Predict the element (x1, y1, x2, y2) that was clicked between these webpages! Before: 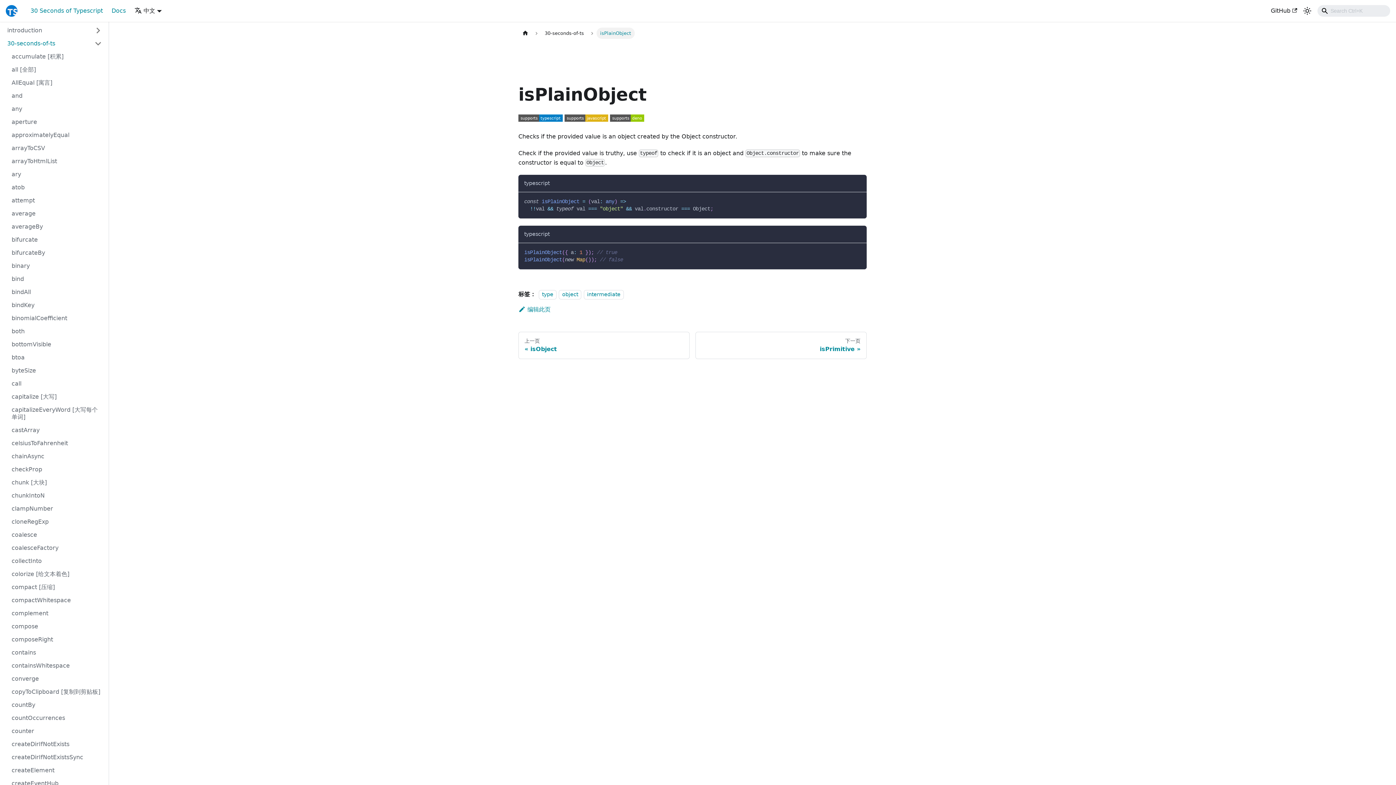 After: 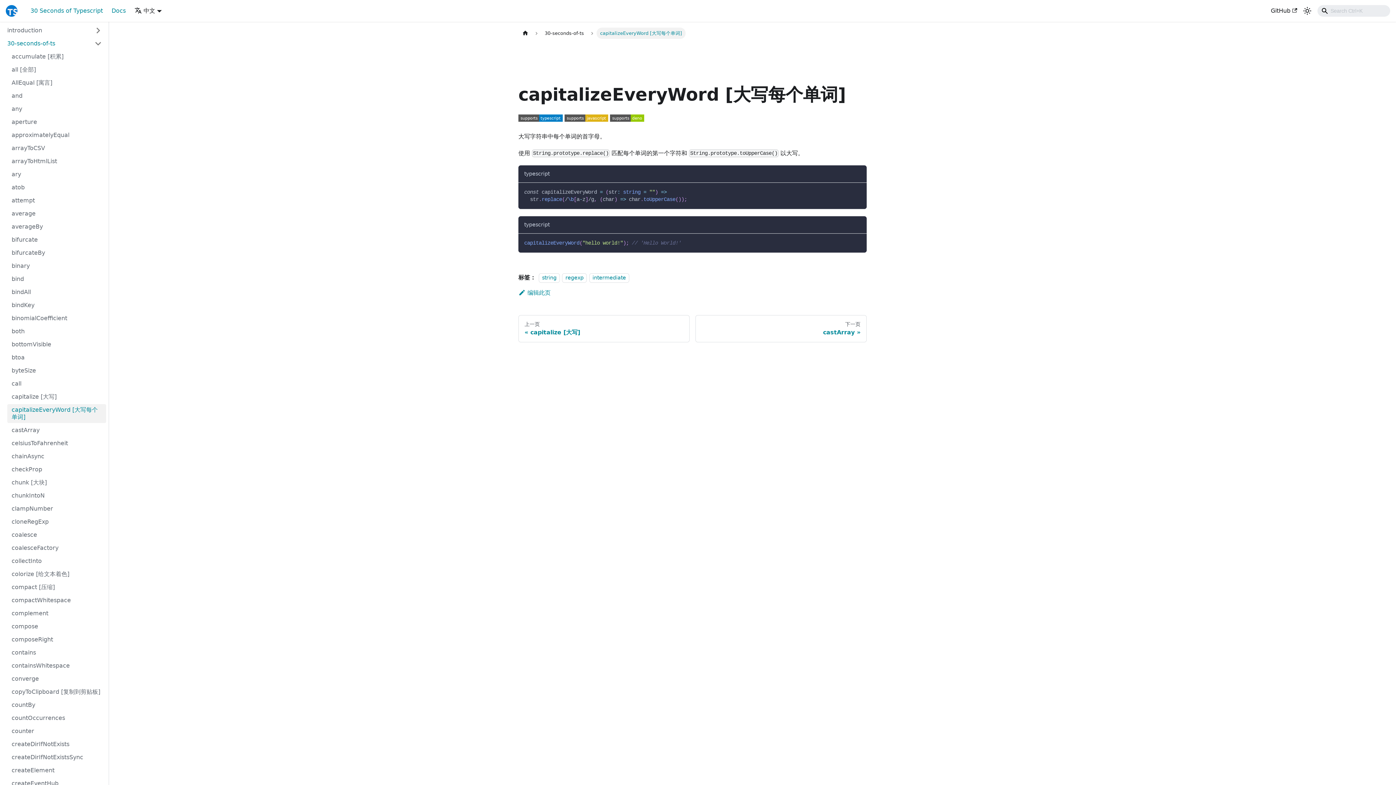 Action: bbox: (7, 404, 106, 423) label: capitalizeEveryWord [大写每个单词]